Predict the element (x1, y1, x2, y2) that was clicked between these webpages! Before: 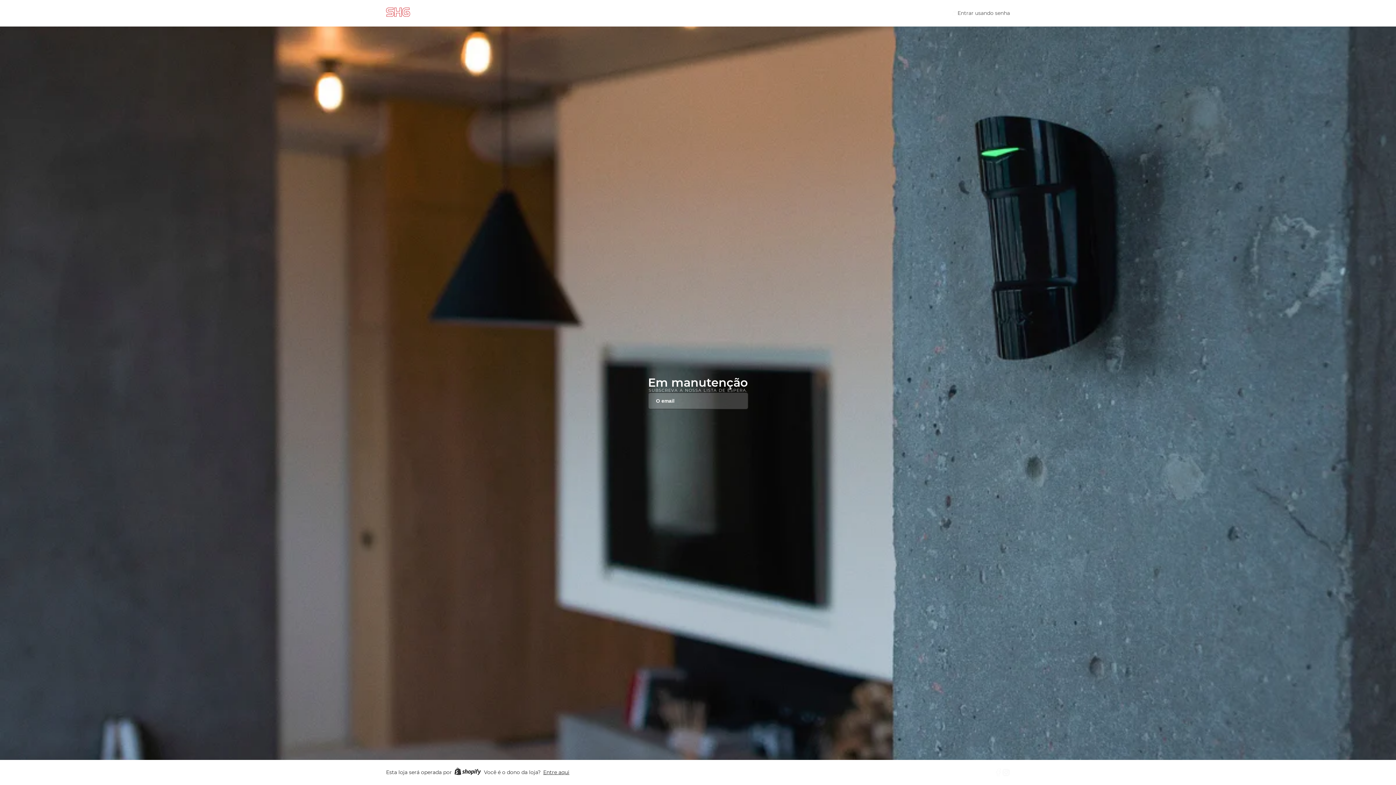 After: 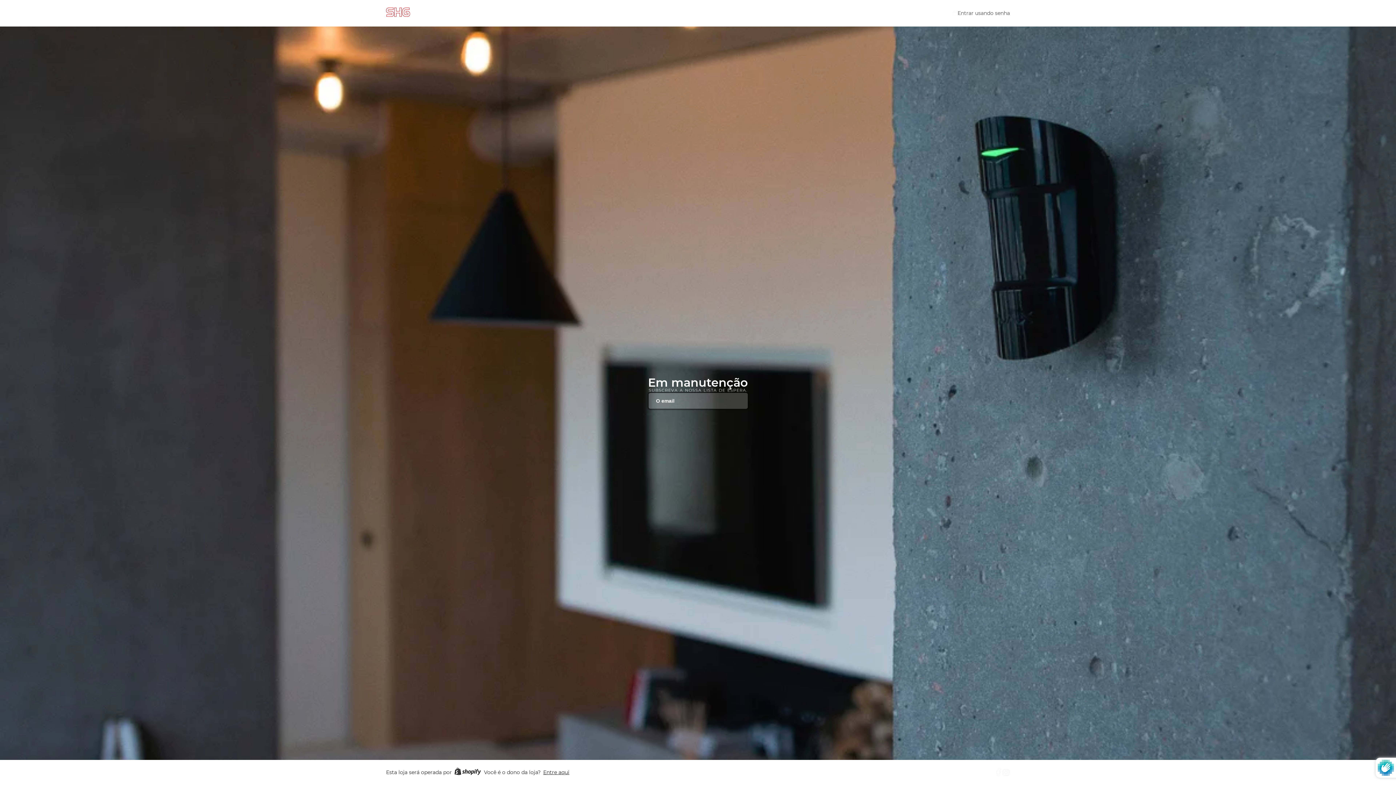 Action: bbox: (733, 395, 745, 406)